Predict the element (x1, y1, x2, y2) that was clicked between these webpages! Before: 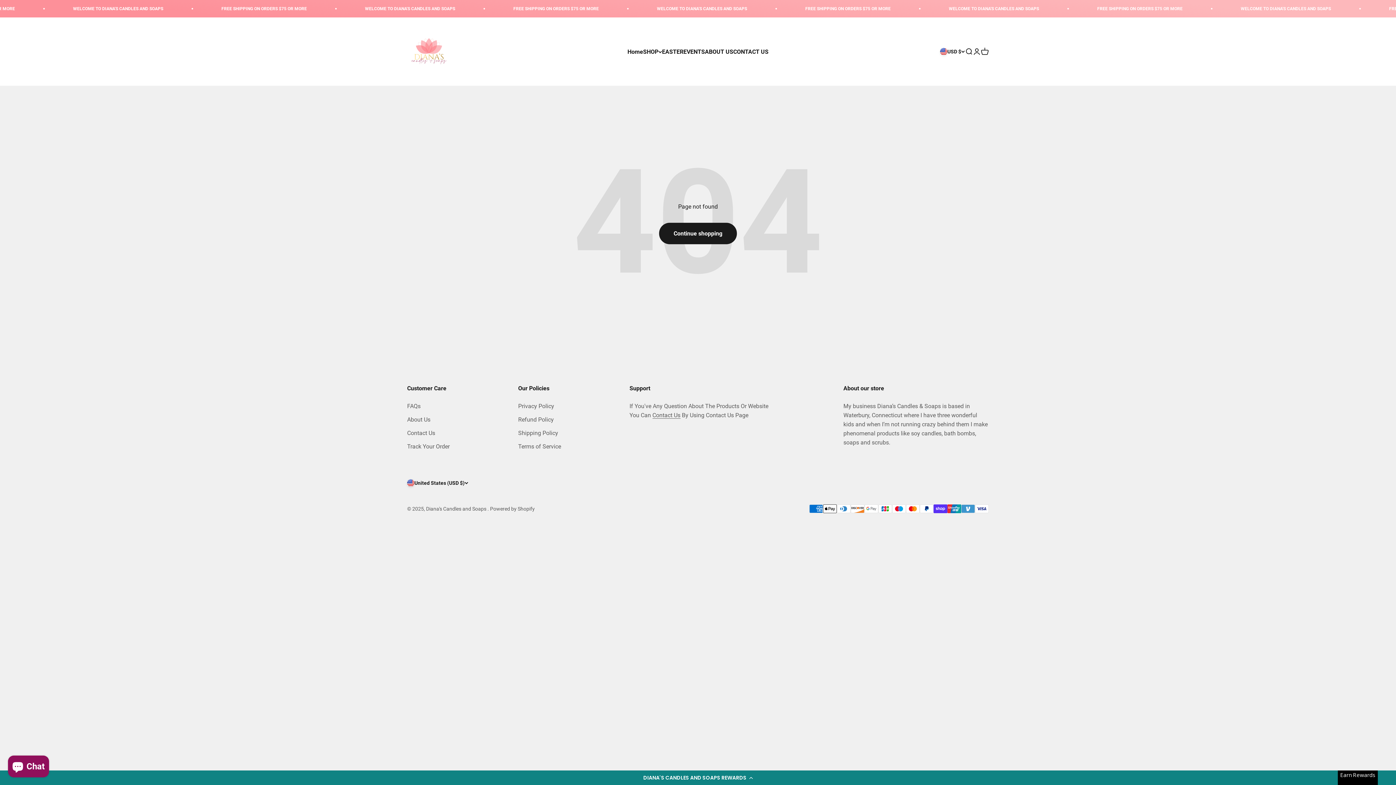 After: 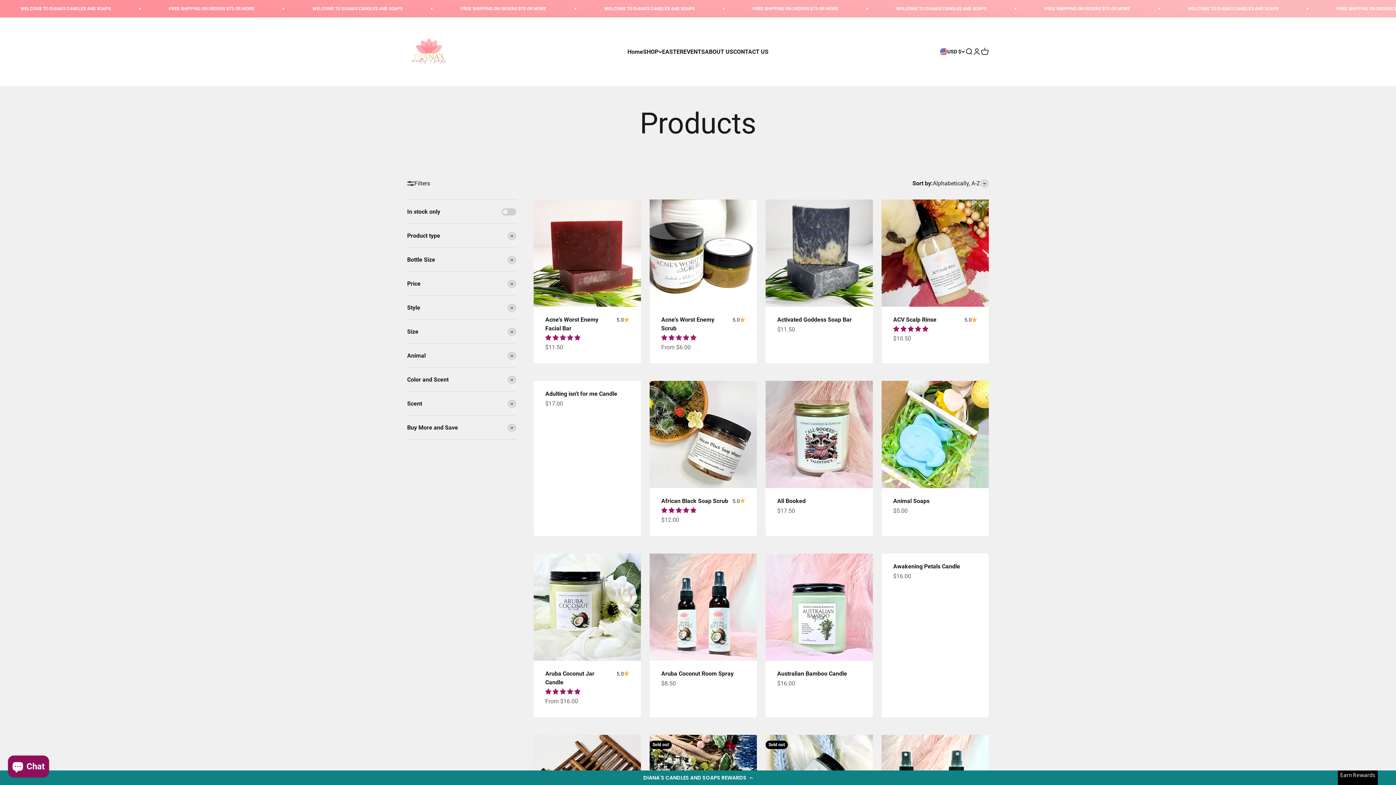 Action: label: Continue shopping bbox: (659, 222, 737, 244)